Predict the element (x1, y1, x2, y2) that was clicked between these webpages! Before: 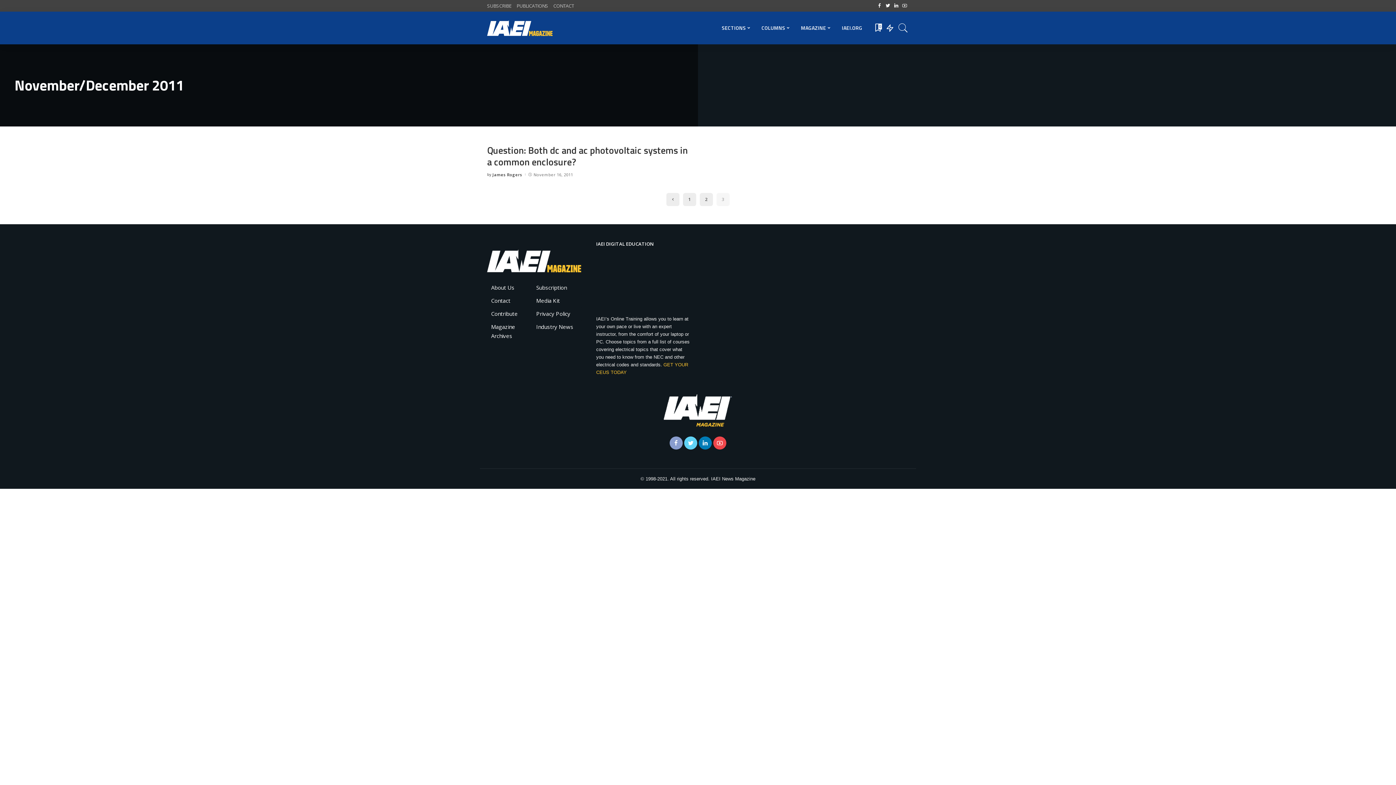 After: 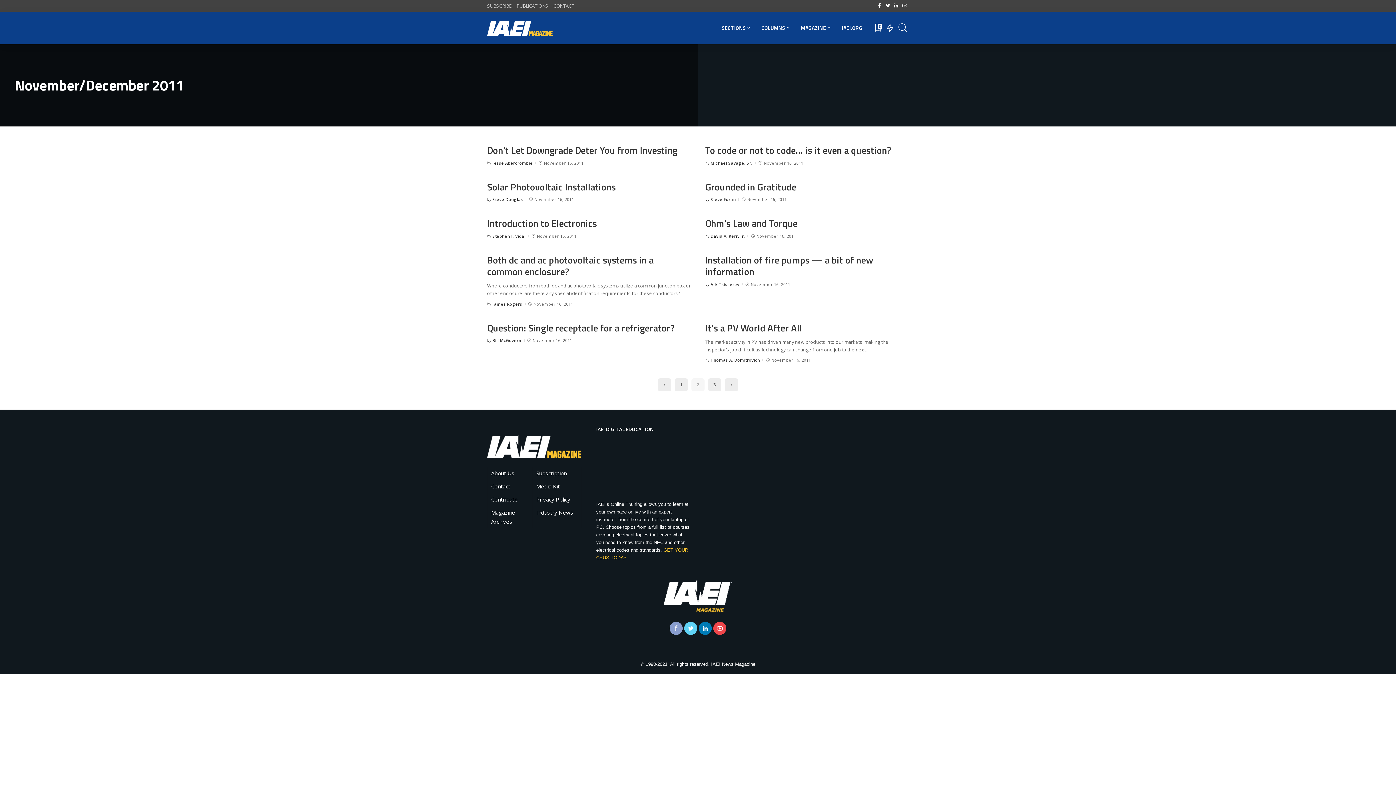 Action: bbox: (700, 192, 713, 206) label: 2